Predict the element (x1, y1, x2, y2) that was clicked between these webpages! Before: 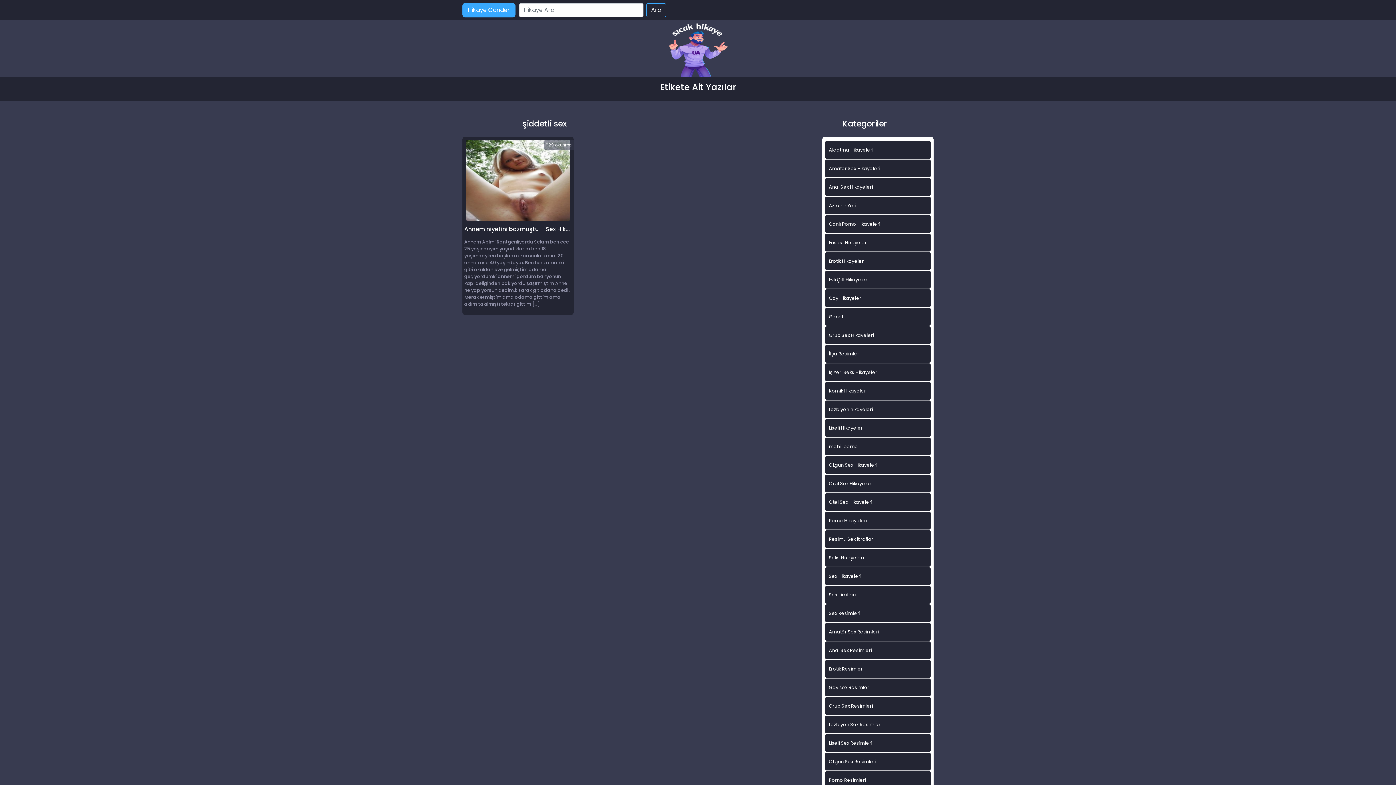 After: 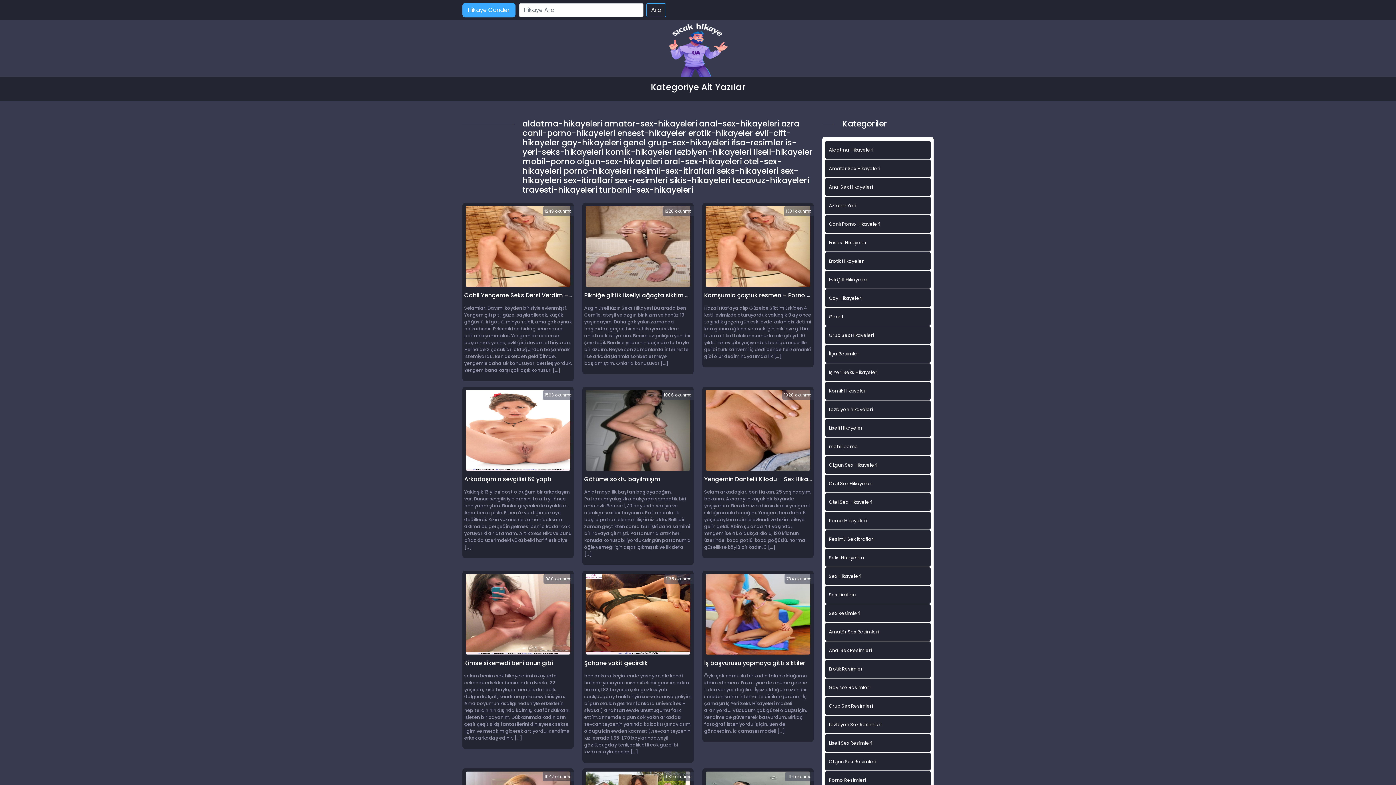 Action: label: İş Yeri Seks Hikayeleri bbox: (825, 363, 930, 381)